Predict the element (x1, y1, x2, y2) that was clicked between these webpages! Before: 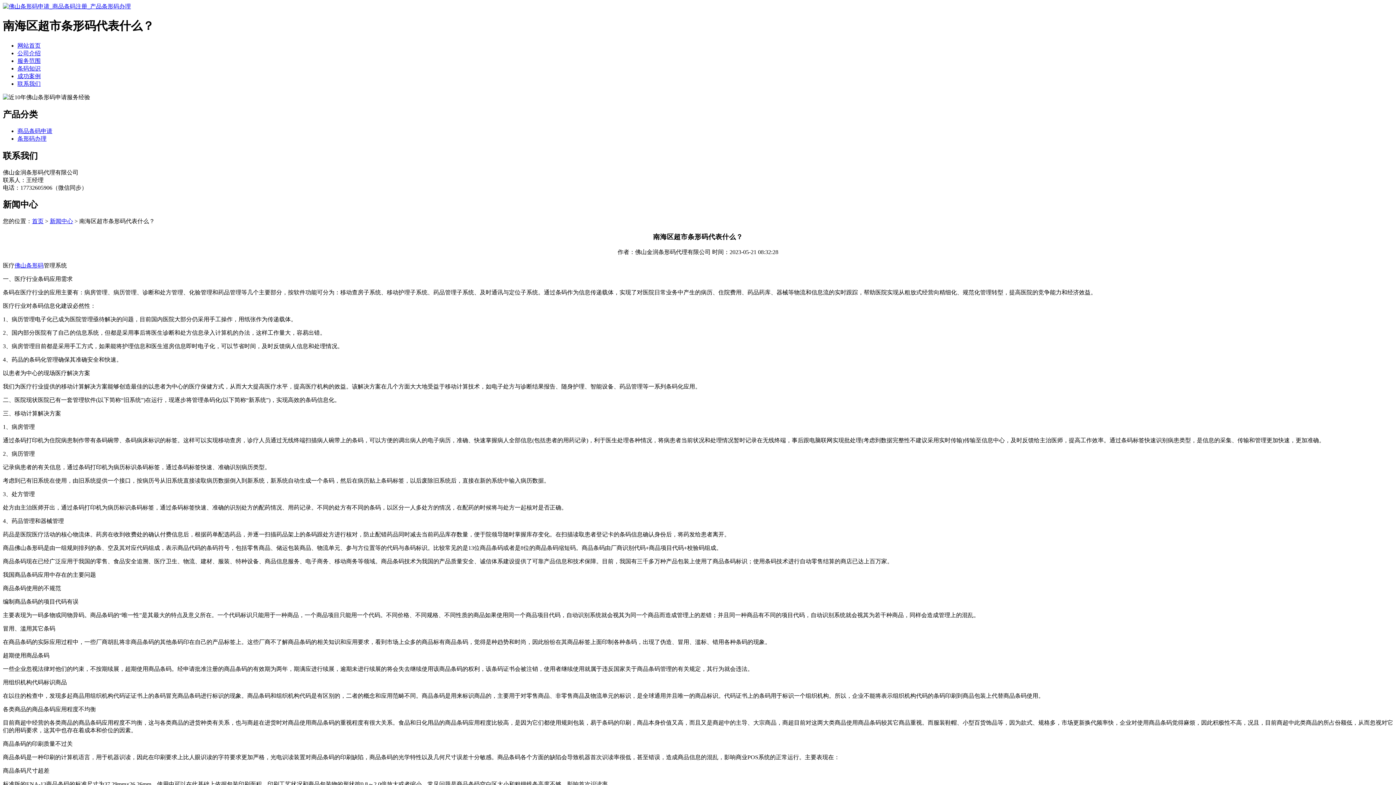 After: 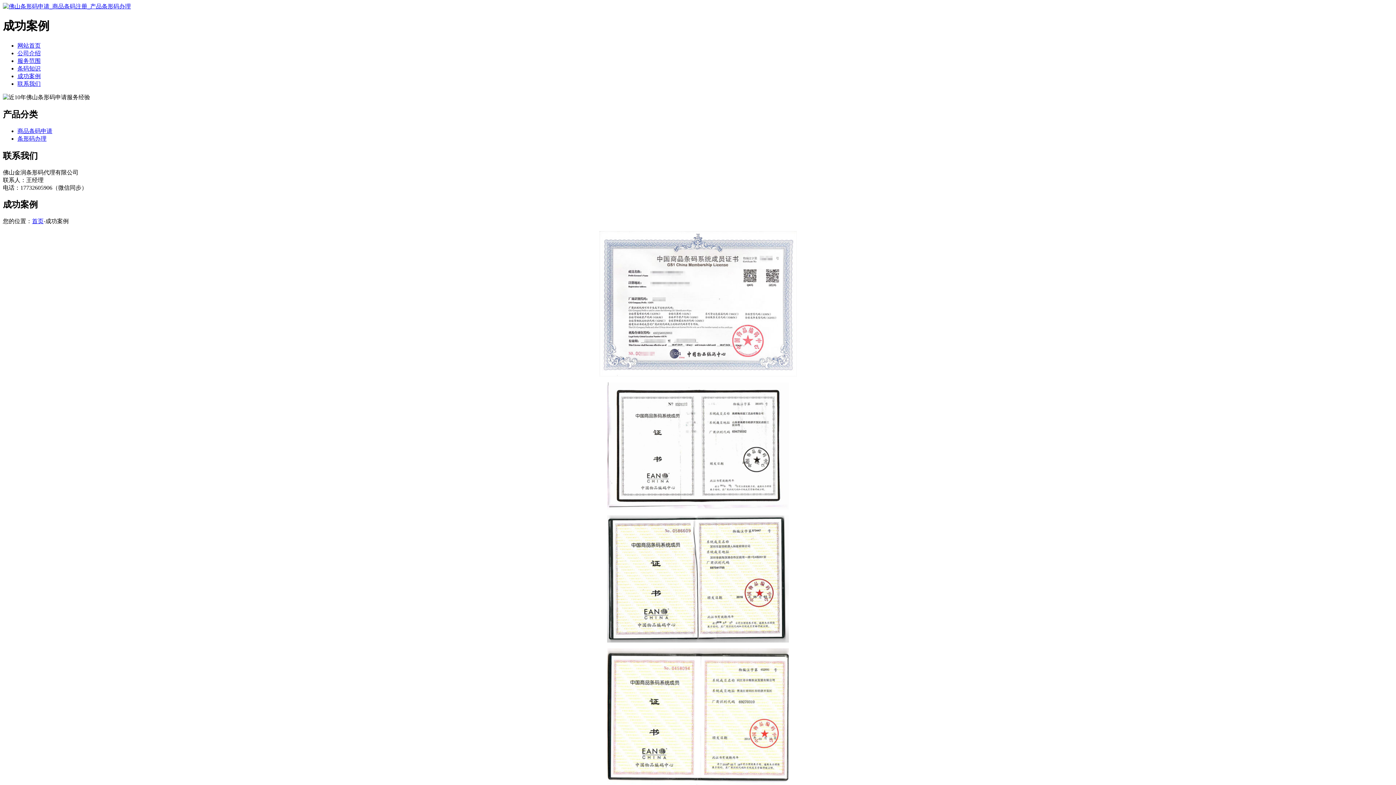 Action: label: 成功案例 bbox: (17, 73, 40, 79)